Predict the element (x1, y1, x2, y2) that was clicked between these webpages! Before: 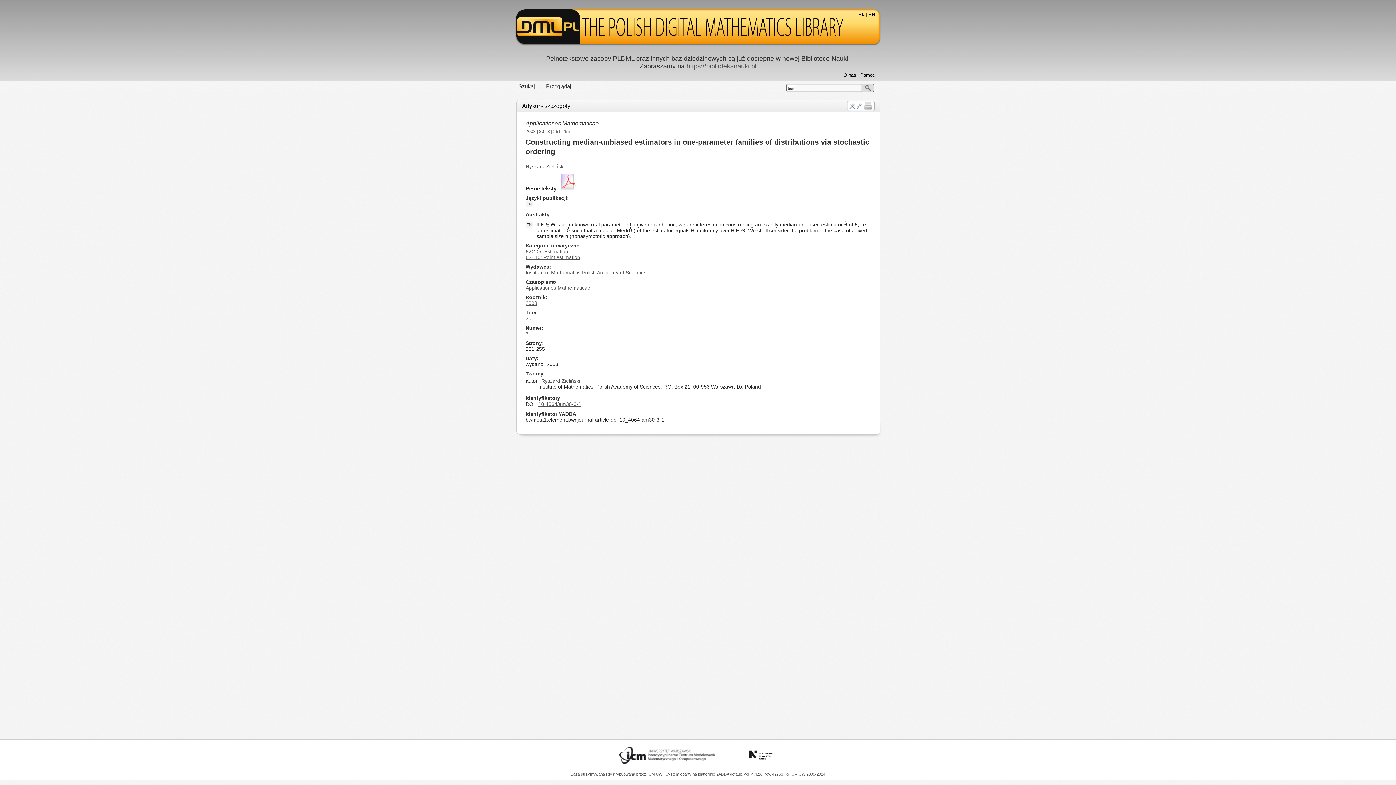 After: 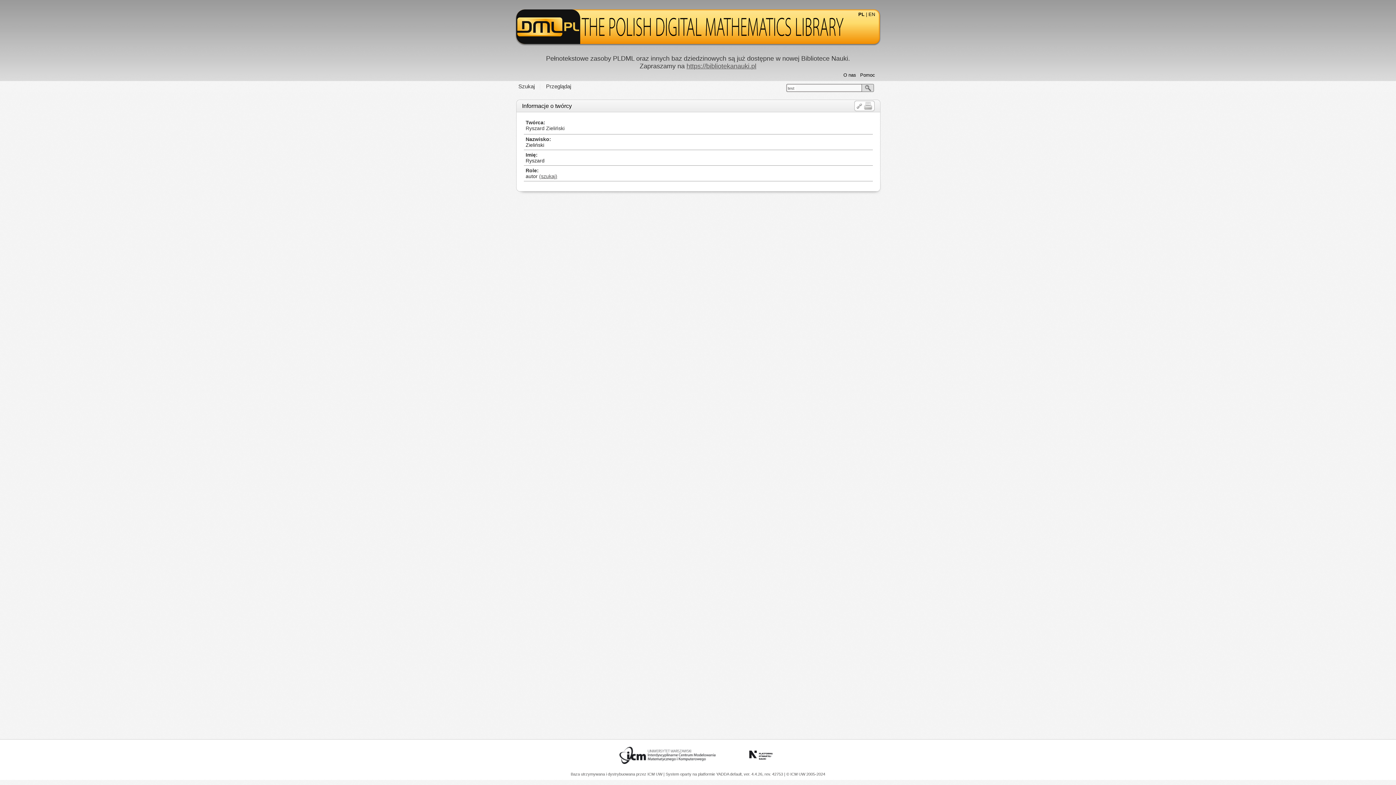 Action: bbox: (525, 163, 564, 169) label: Ryszard Zieliński